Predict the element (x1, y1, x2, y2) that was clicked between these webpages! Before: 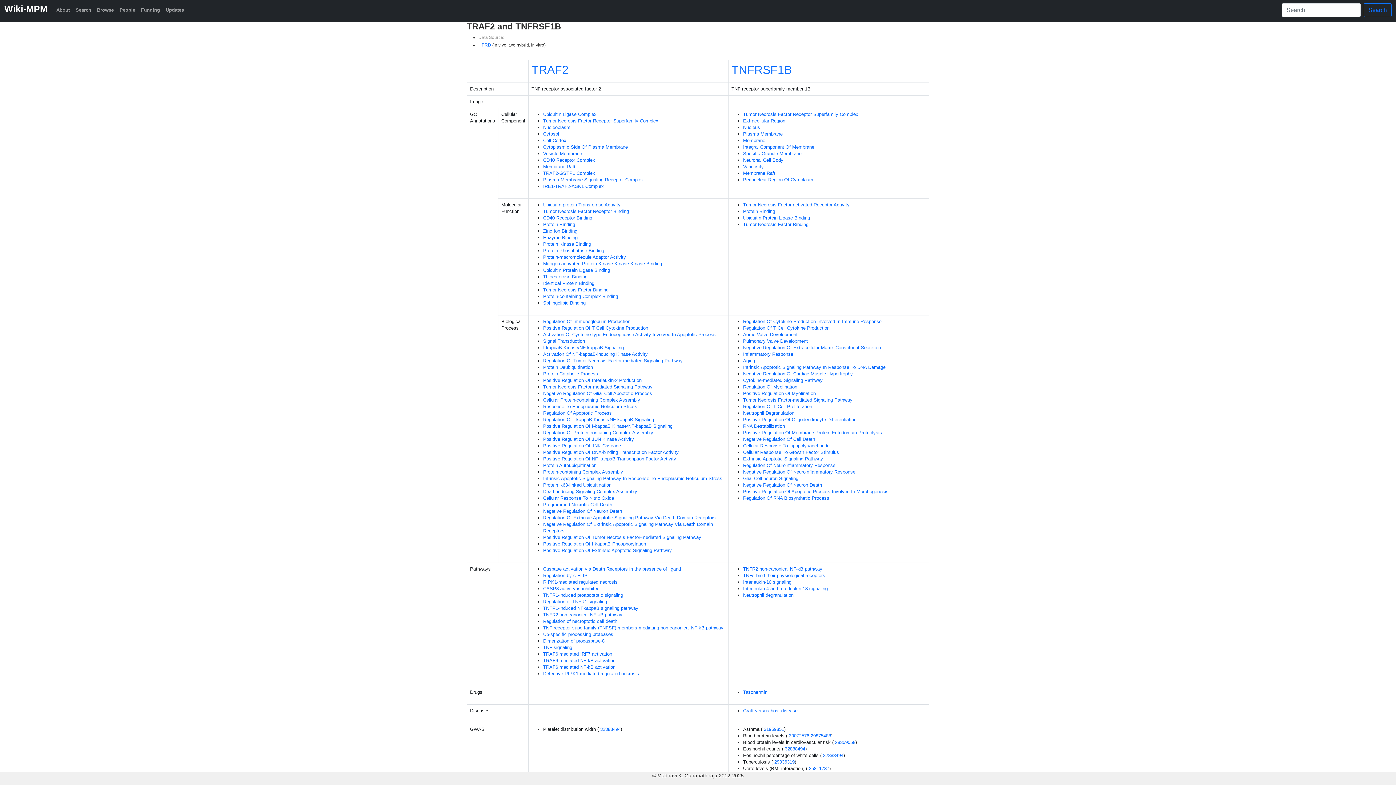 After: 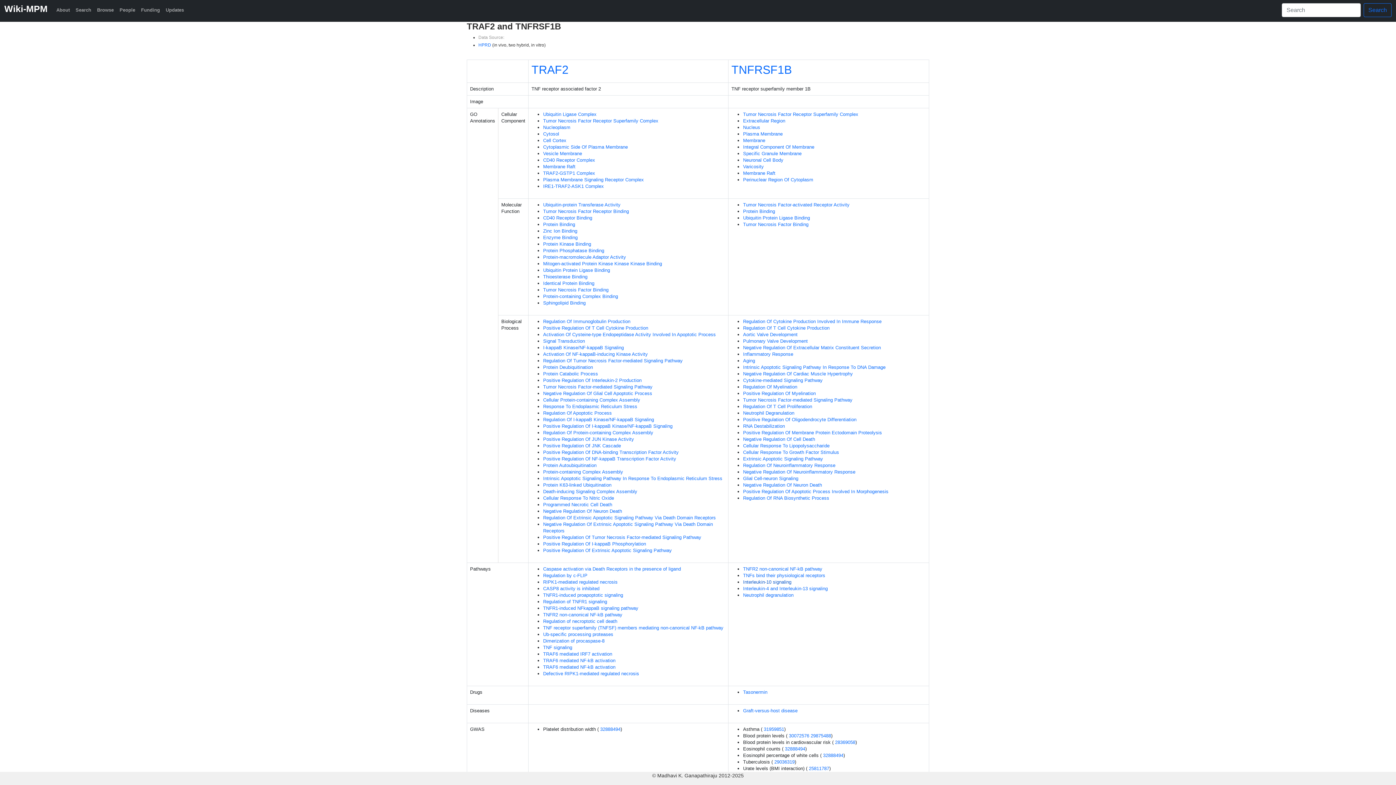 Action: bbox: (743, 579, 791, 585) label: Interleukin-10 signaling